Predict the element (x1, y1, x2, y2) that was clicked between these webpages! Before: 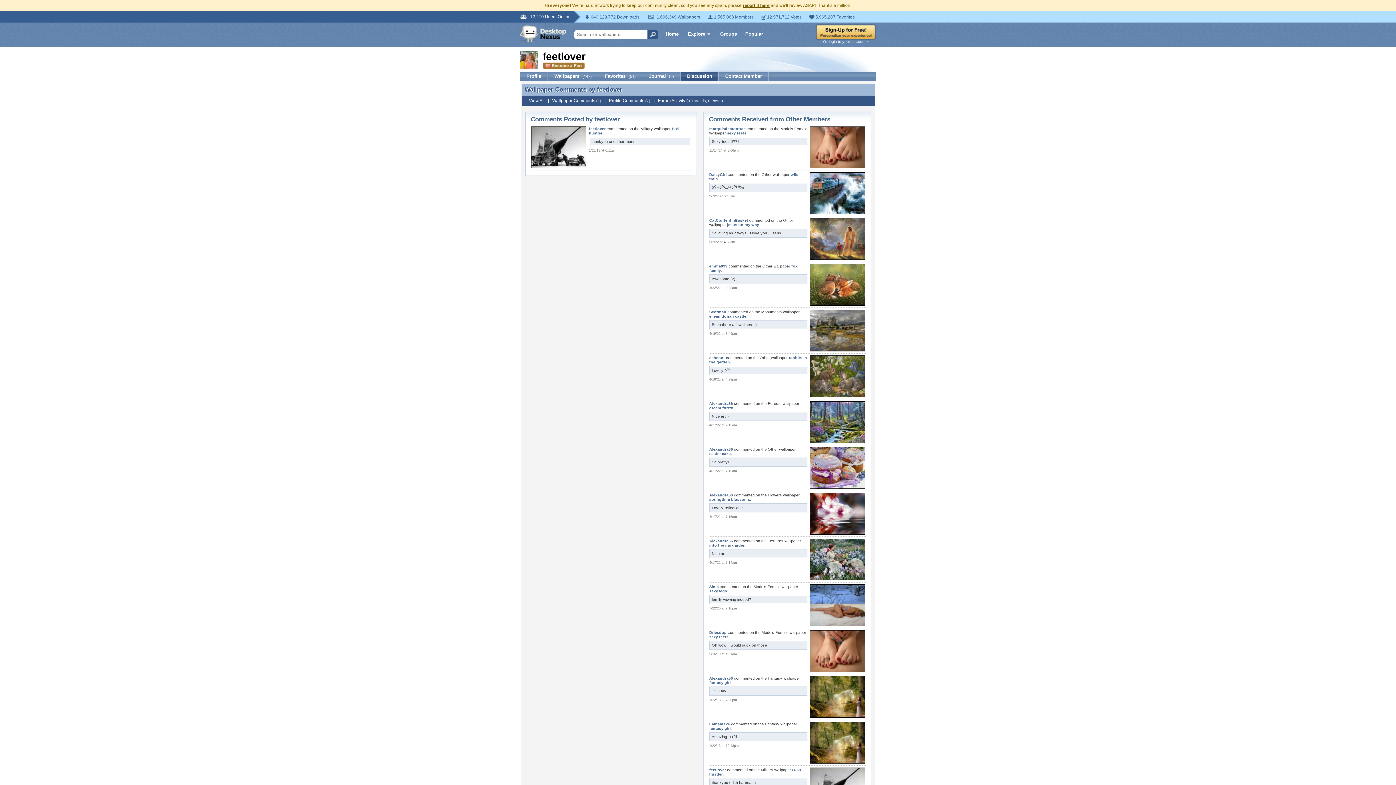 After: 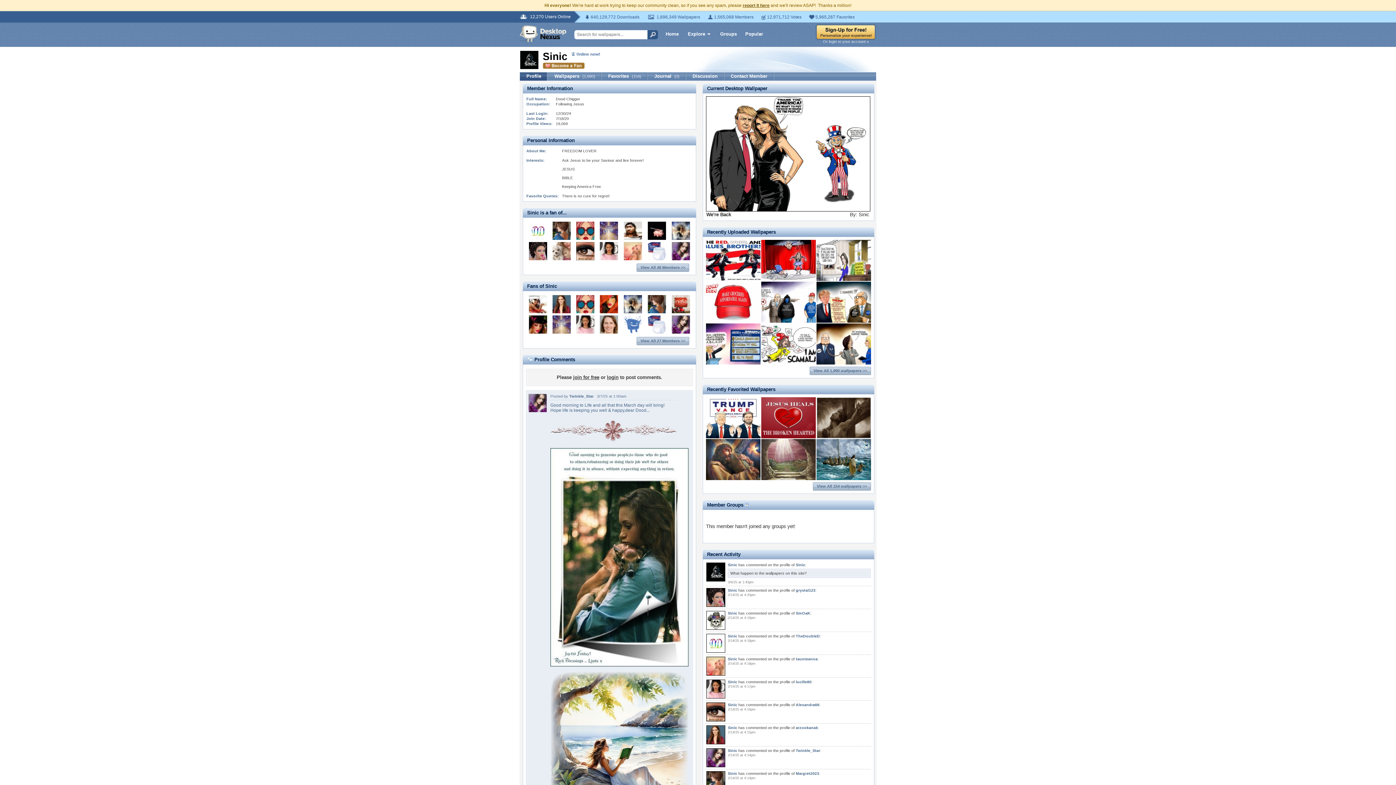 Action: label: Sinic bbox: (709, 584, 718, 589)